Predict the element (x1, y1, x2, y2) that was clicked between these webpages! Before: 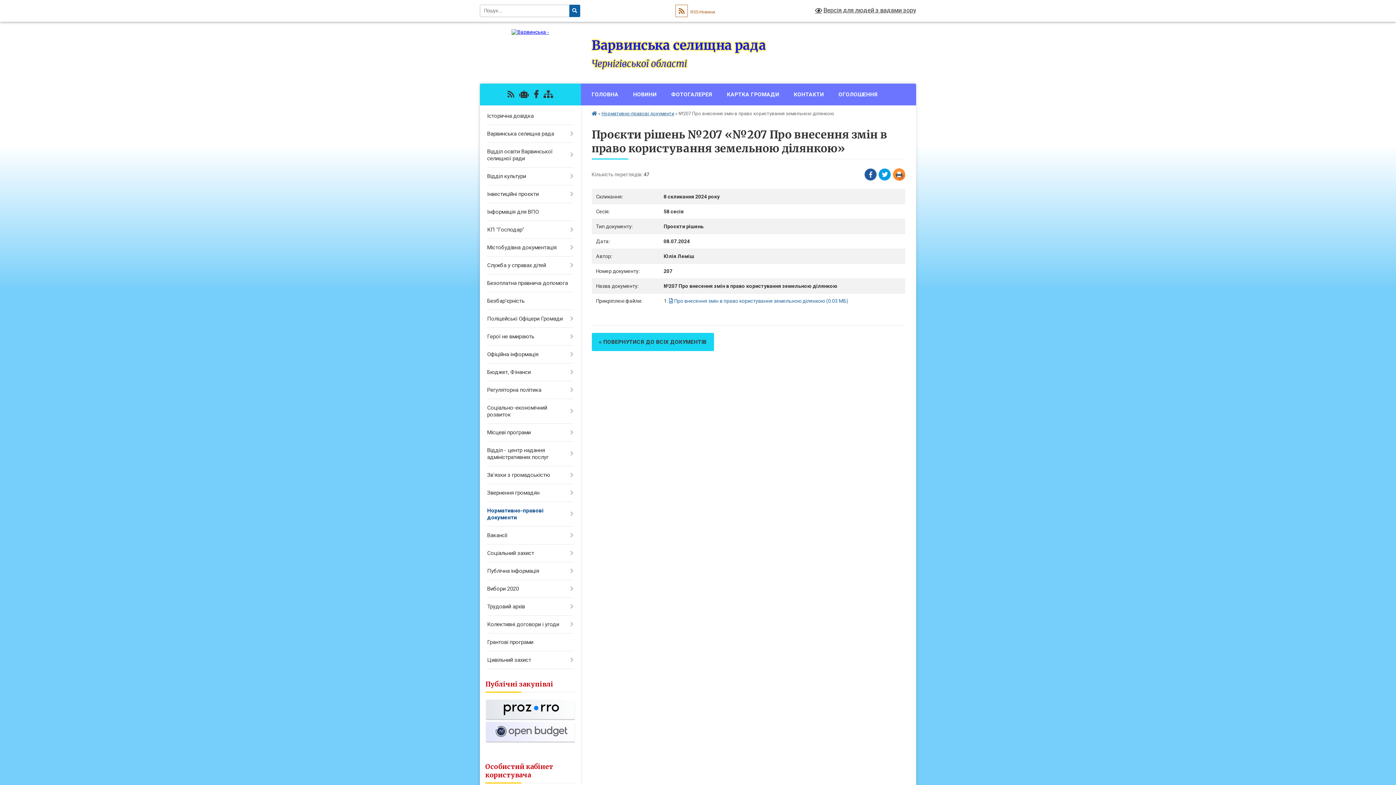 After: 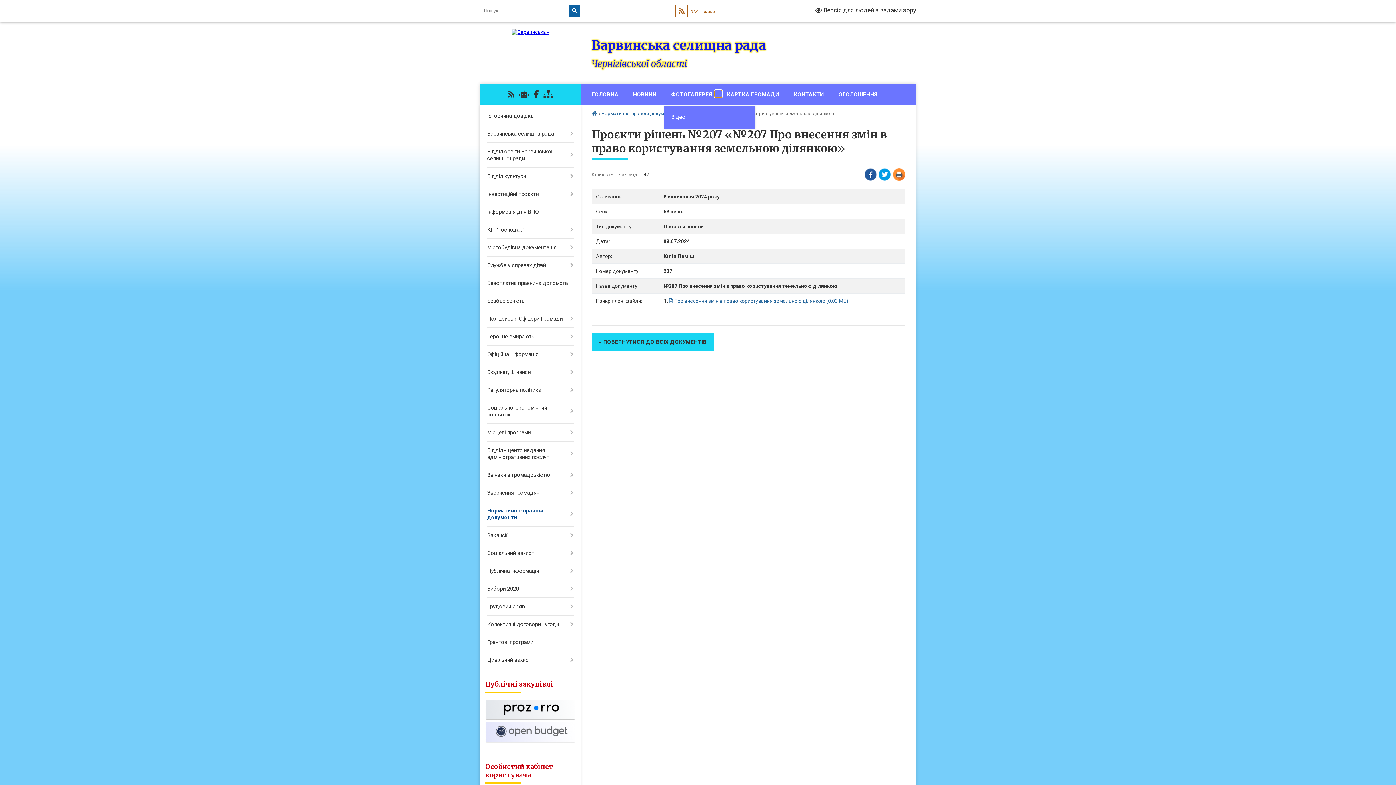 Action: bbox: (714, 90, 722, 97) label: Показати підменю